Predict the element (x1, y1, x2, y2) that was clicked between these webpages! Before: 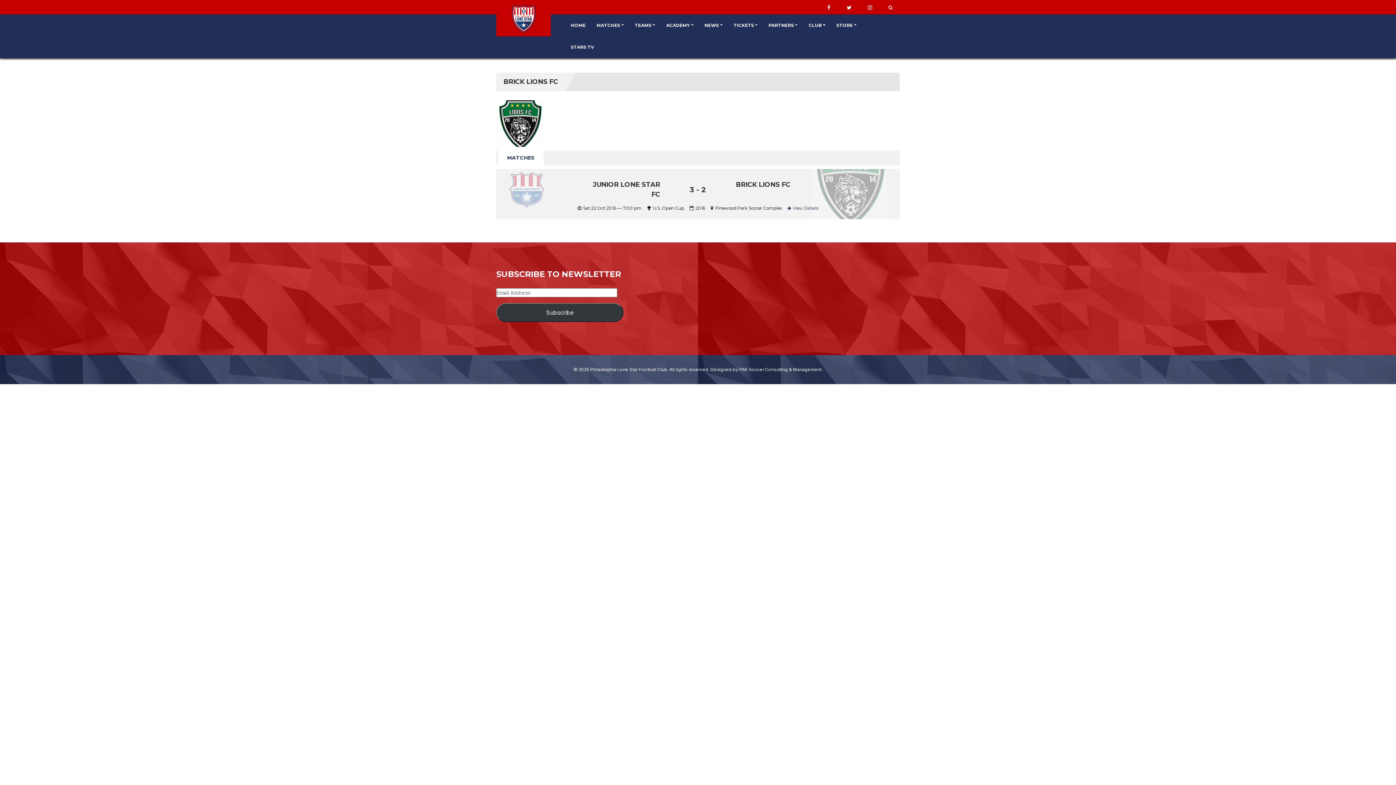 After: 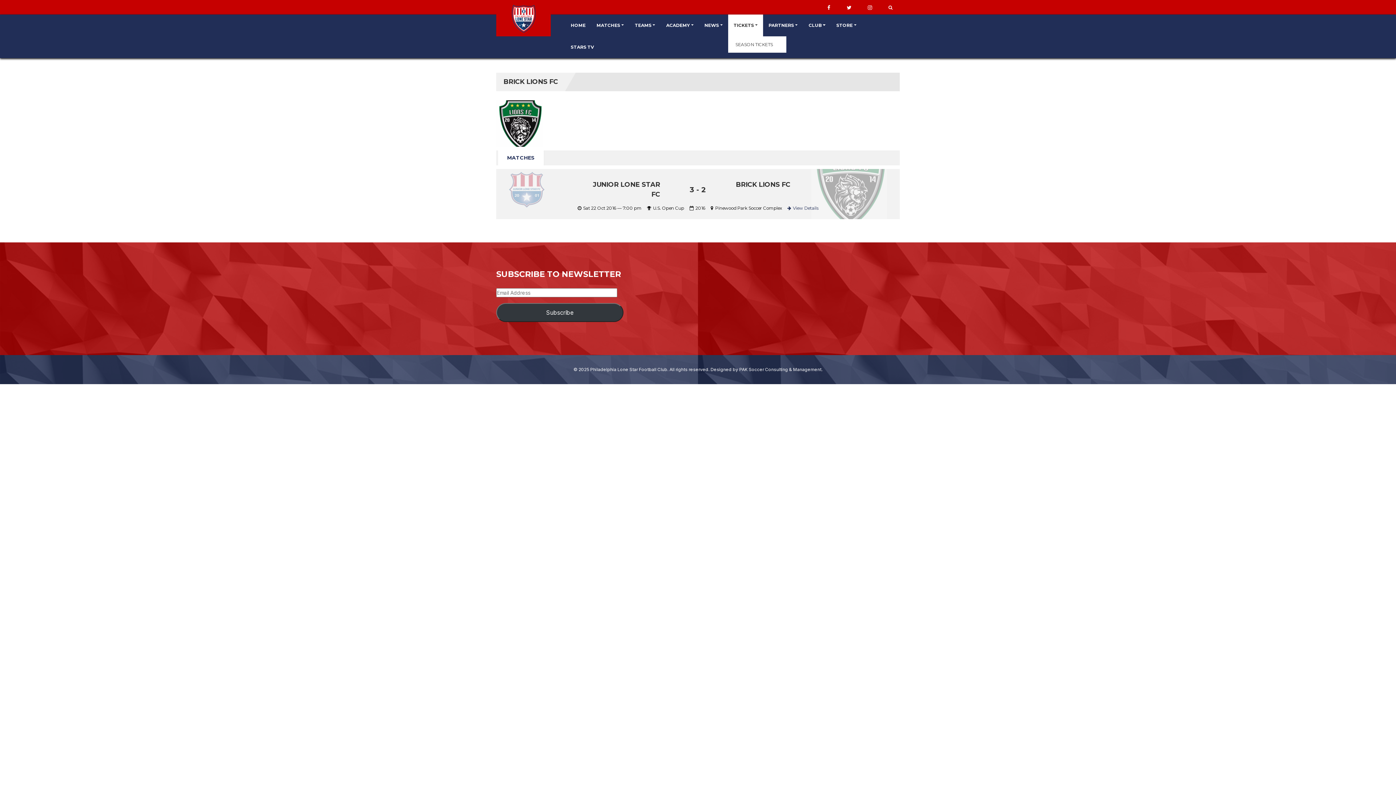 Action: label: TICKETS bbox: (728, 14, 763, 36)